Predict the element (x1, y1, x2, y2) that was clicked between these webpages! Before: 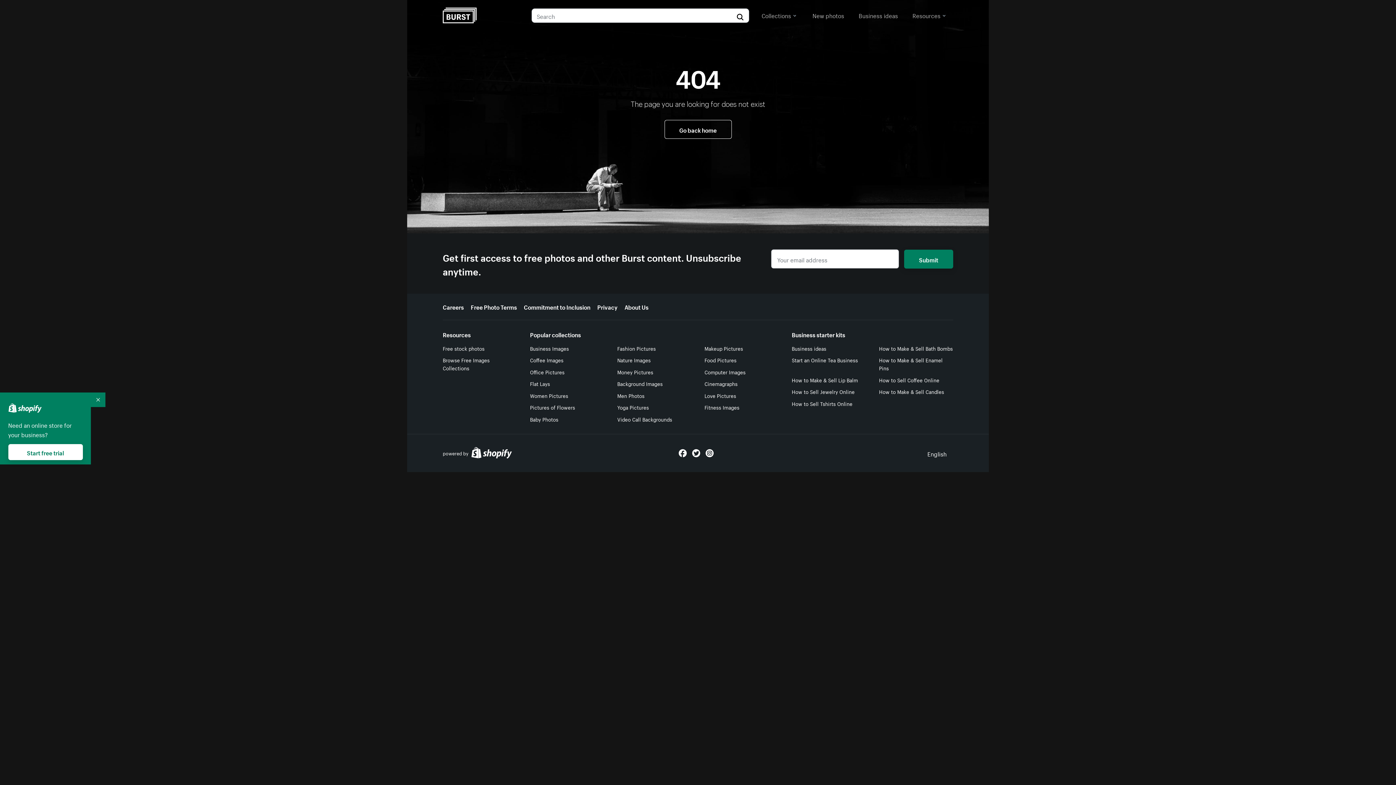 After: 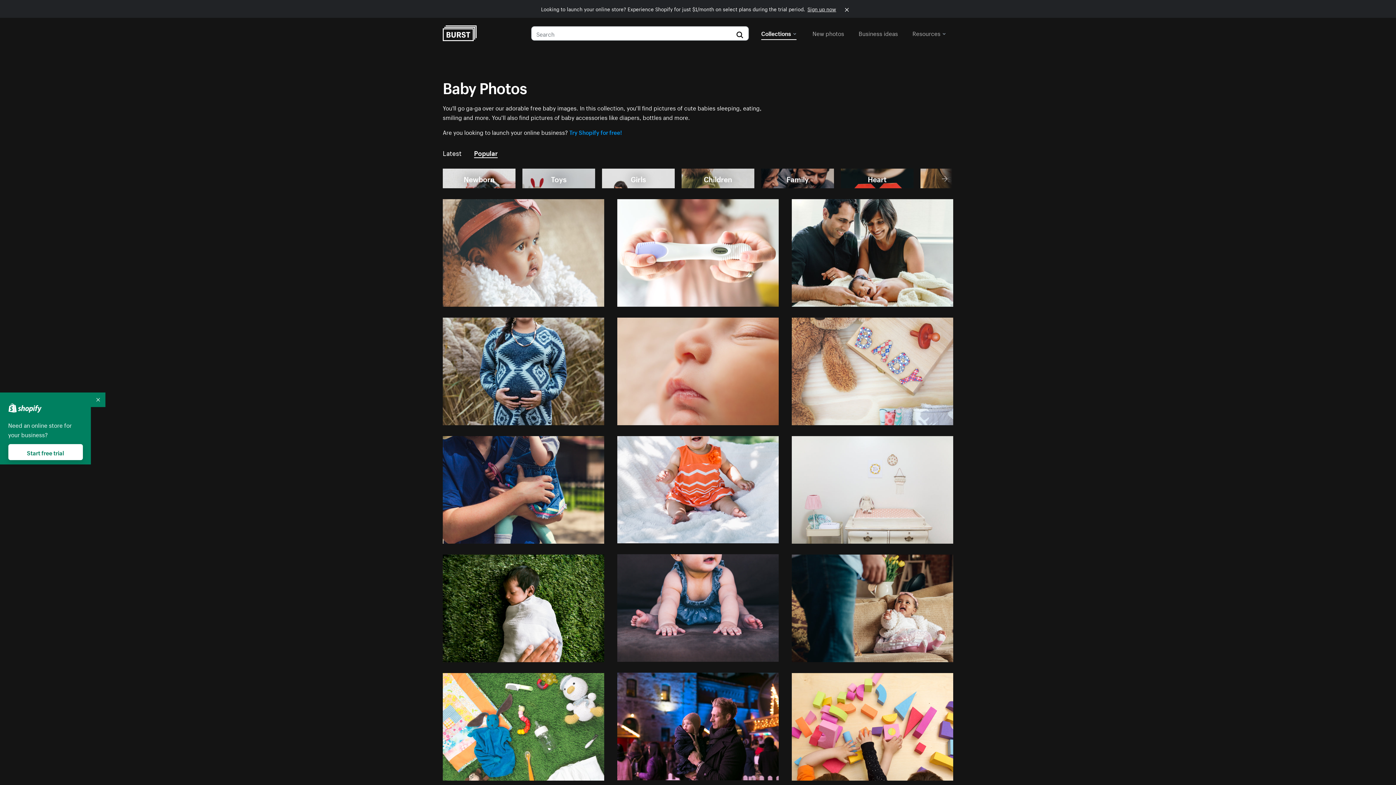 Action: label: Baby Photos bbox: (530, 413, 558, 425)